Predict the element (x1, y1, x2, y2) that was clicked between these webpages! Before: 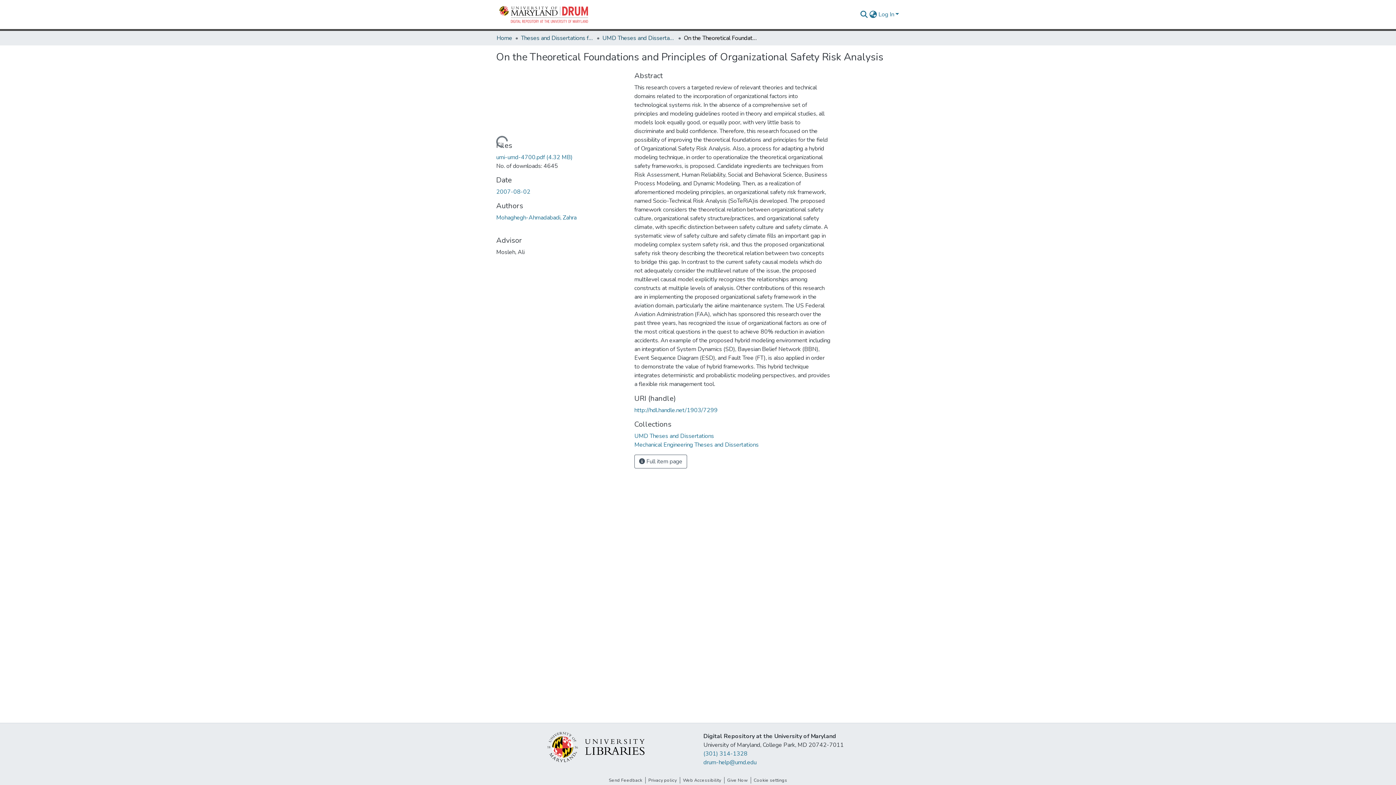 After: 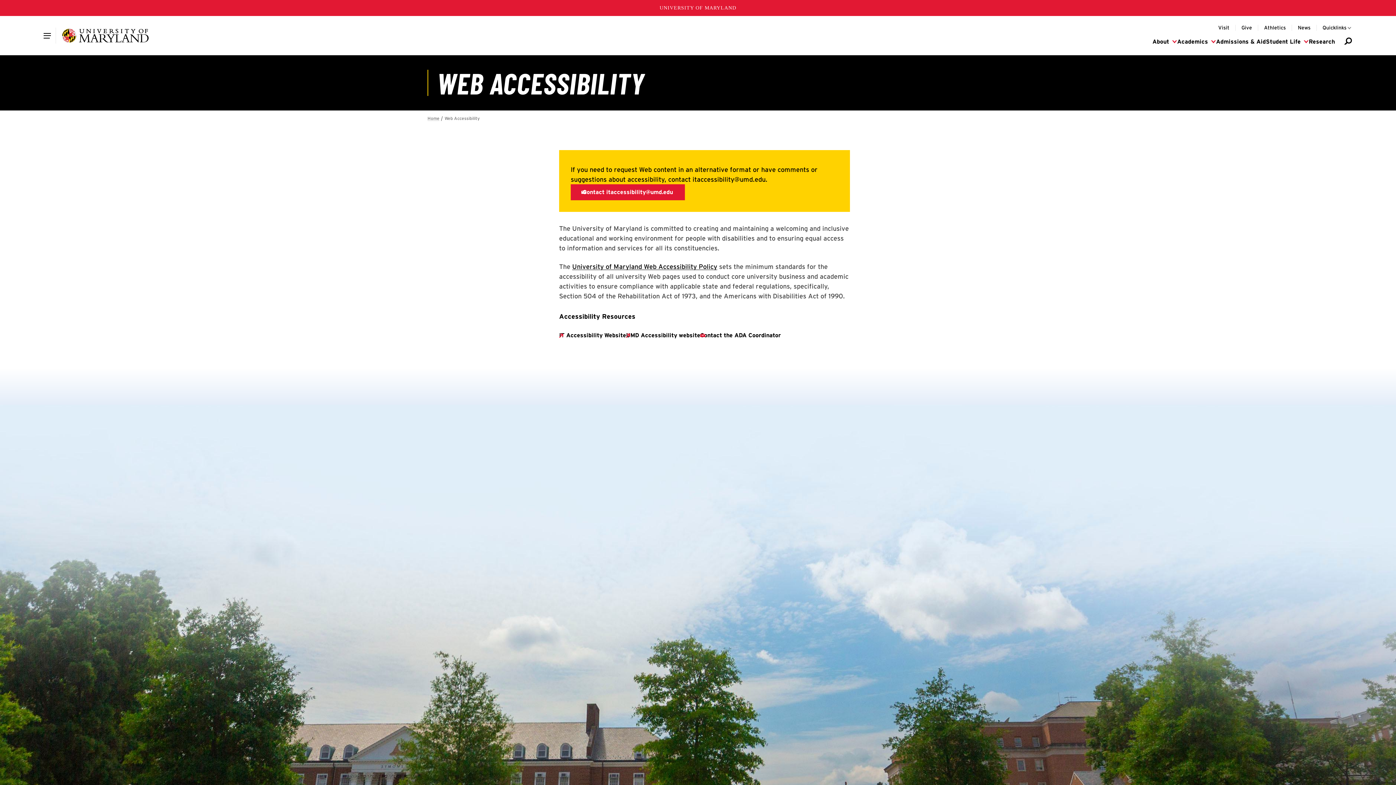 Action: label: Web Accessibility bbox: (680, 777, 724, 784)